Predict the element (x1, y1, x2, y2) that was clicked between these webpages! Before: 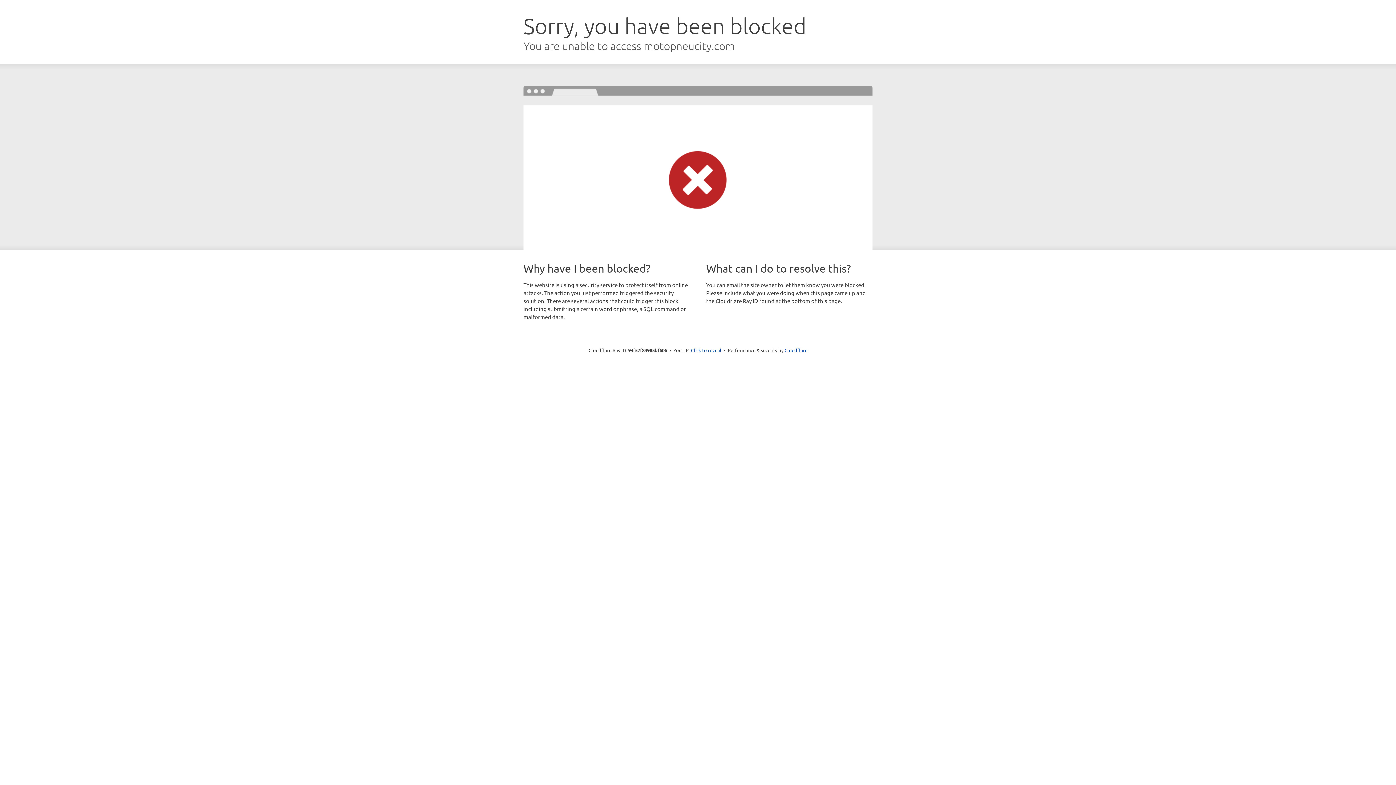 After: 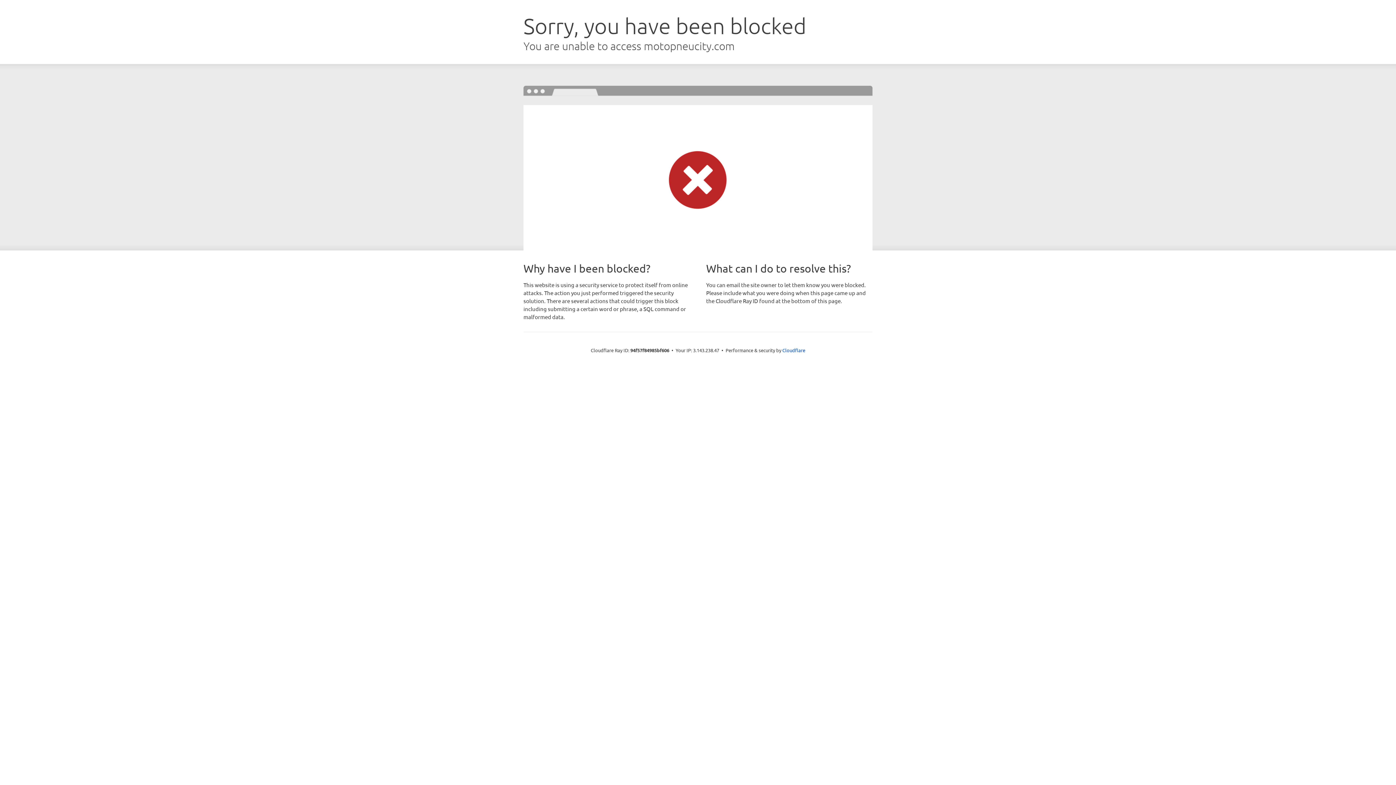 Action: bbox: (691, 346, 721, 353) label: Click to reveal